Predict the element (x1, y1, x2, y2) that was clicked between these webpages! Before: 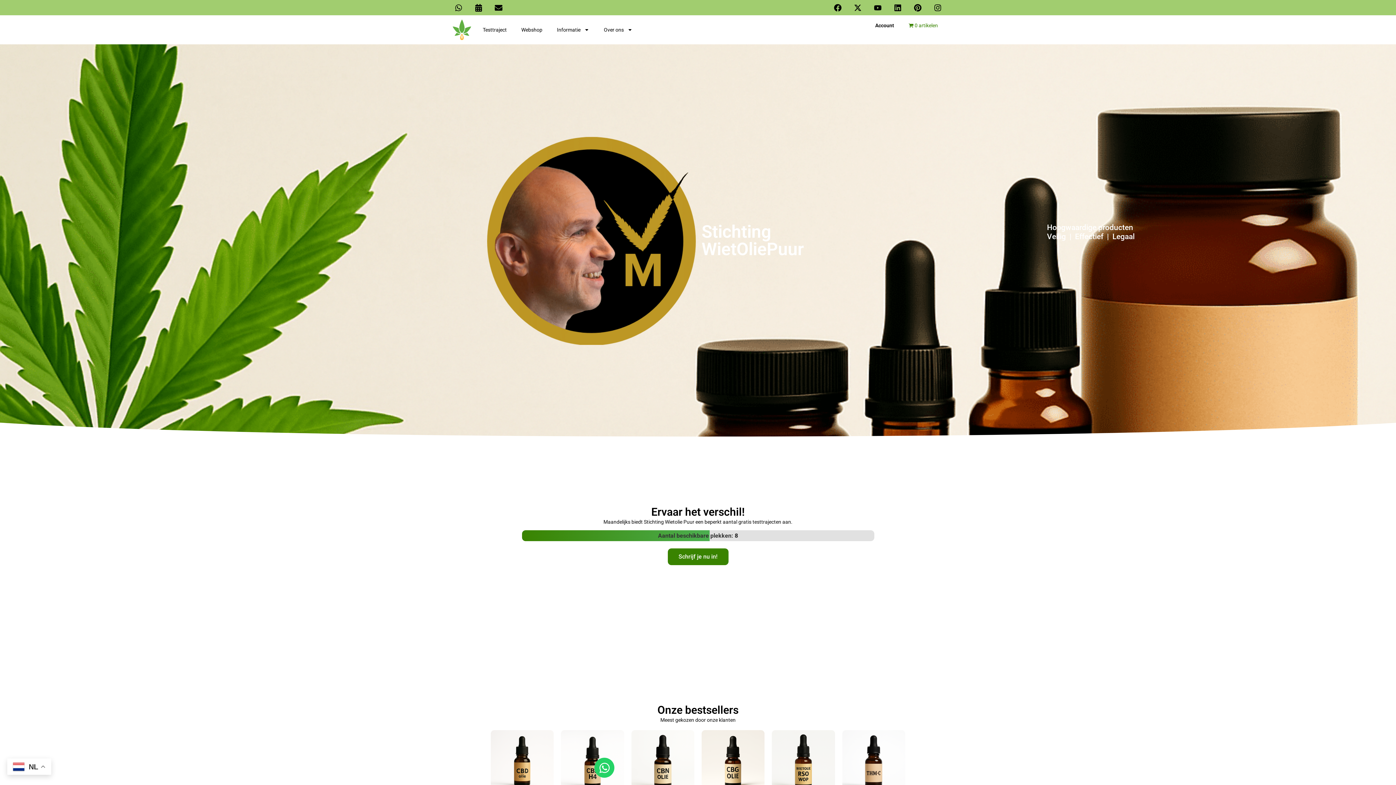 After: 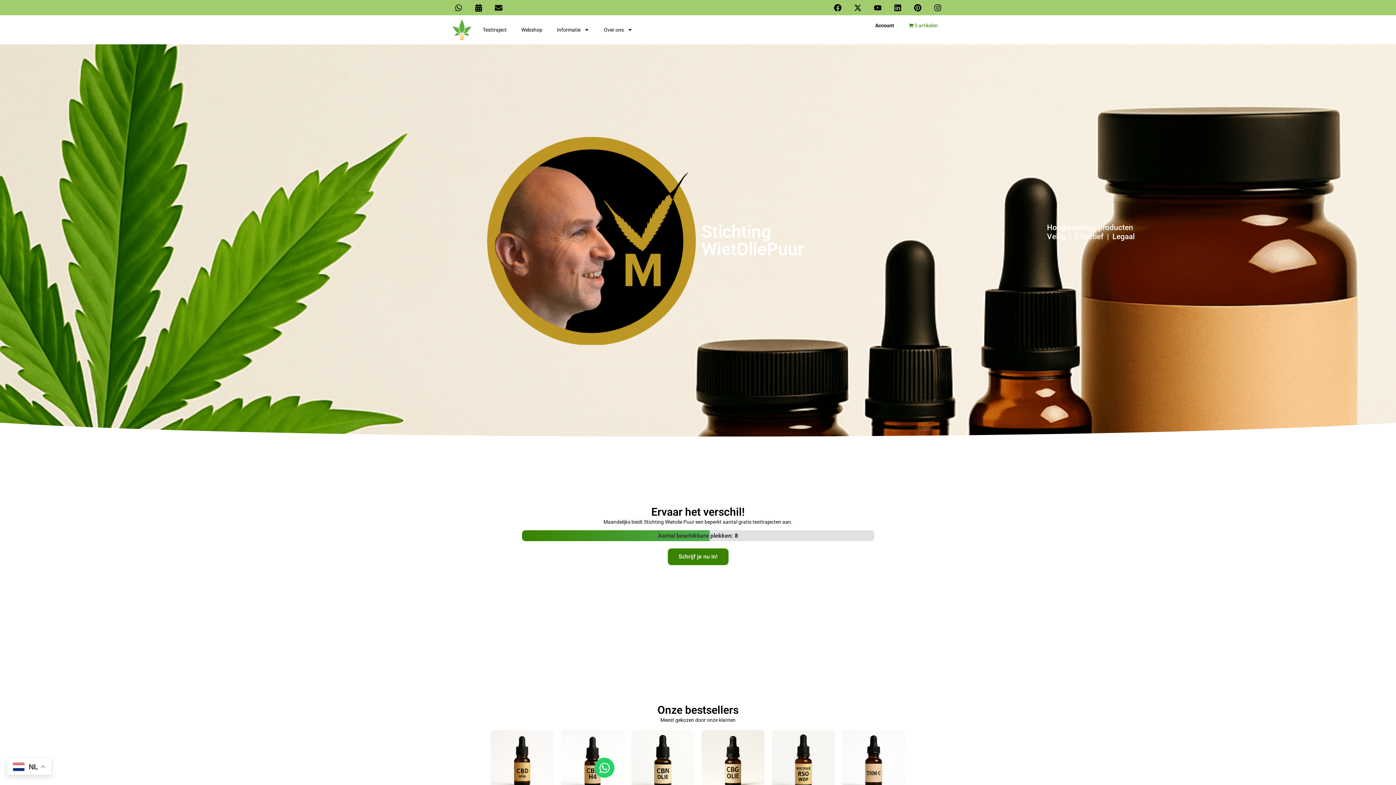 Action: label: Envelope bbox: (490, 0, 506, 15)